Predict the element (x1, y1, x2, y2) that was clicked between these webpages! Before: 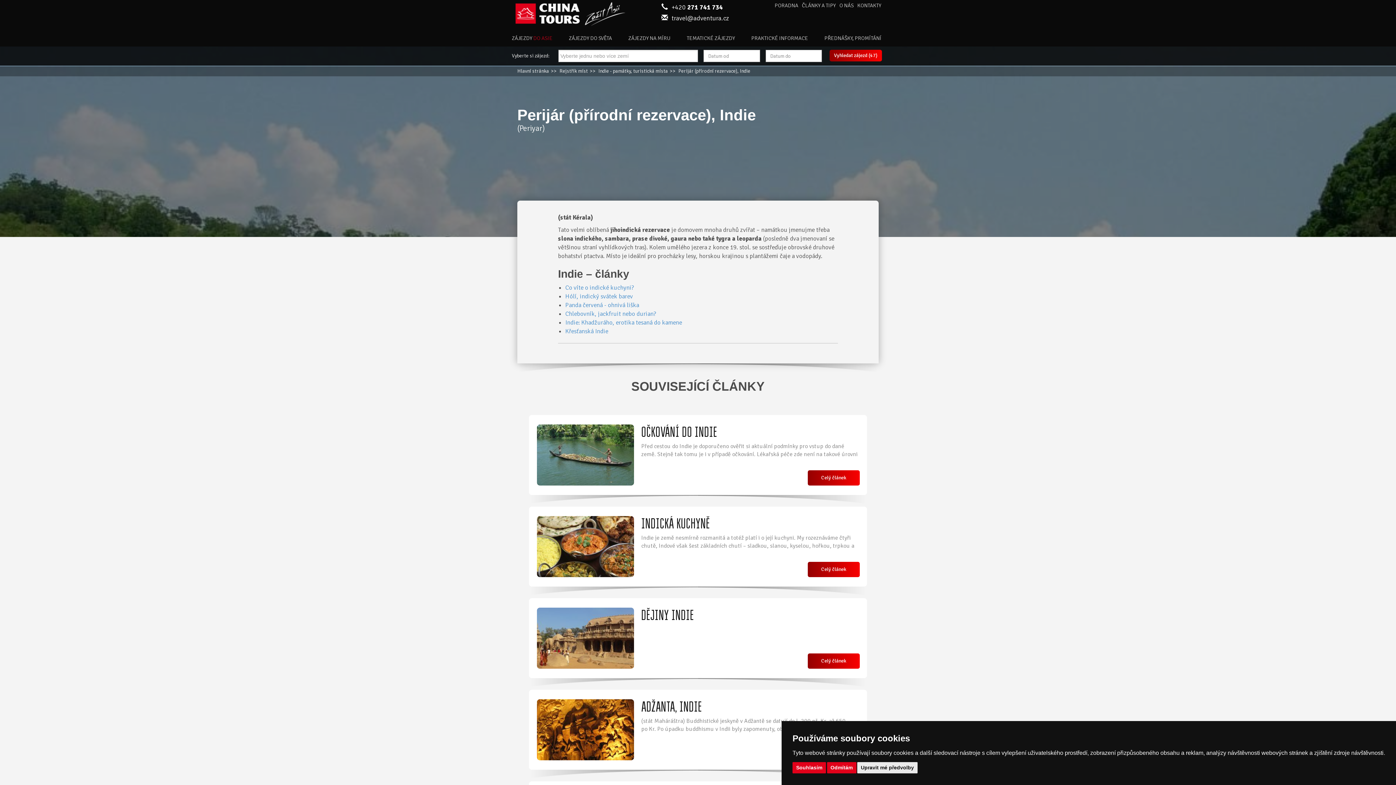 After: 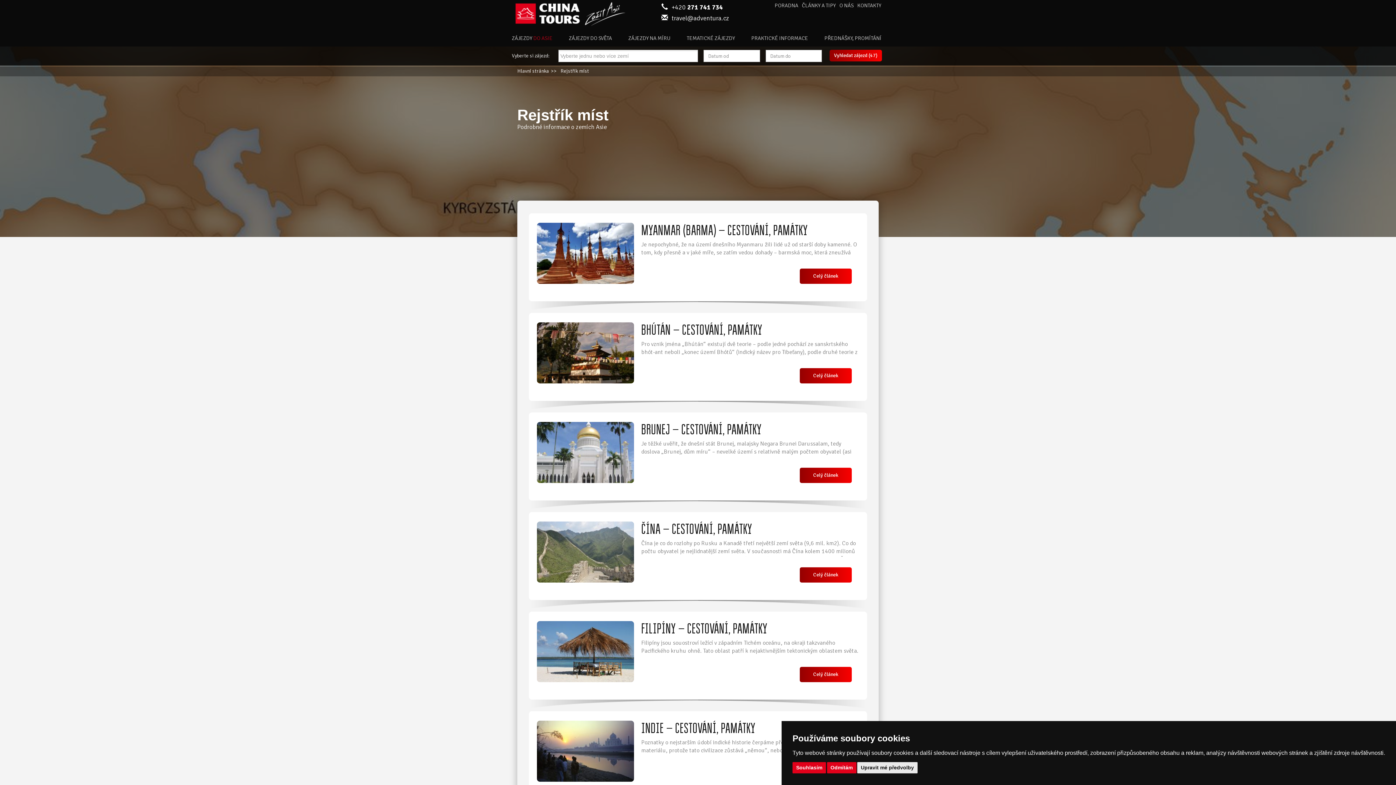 Action: bbox: (559, 68, 588, 74) label: Rejstřík míst